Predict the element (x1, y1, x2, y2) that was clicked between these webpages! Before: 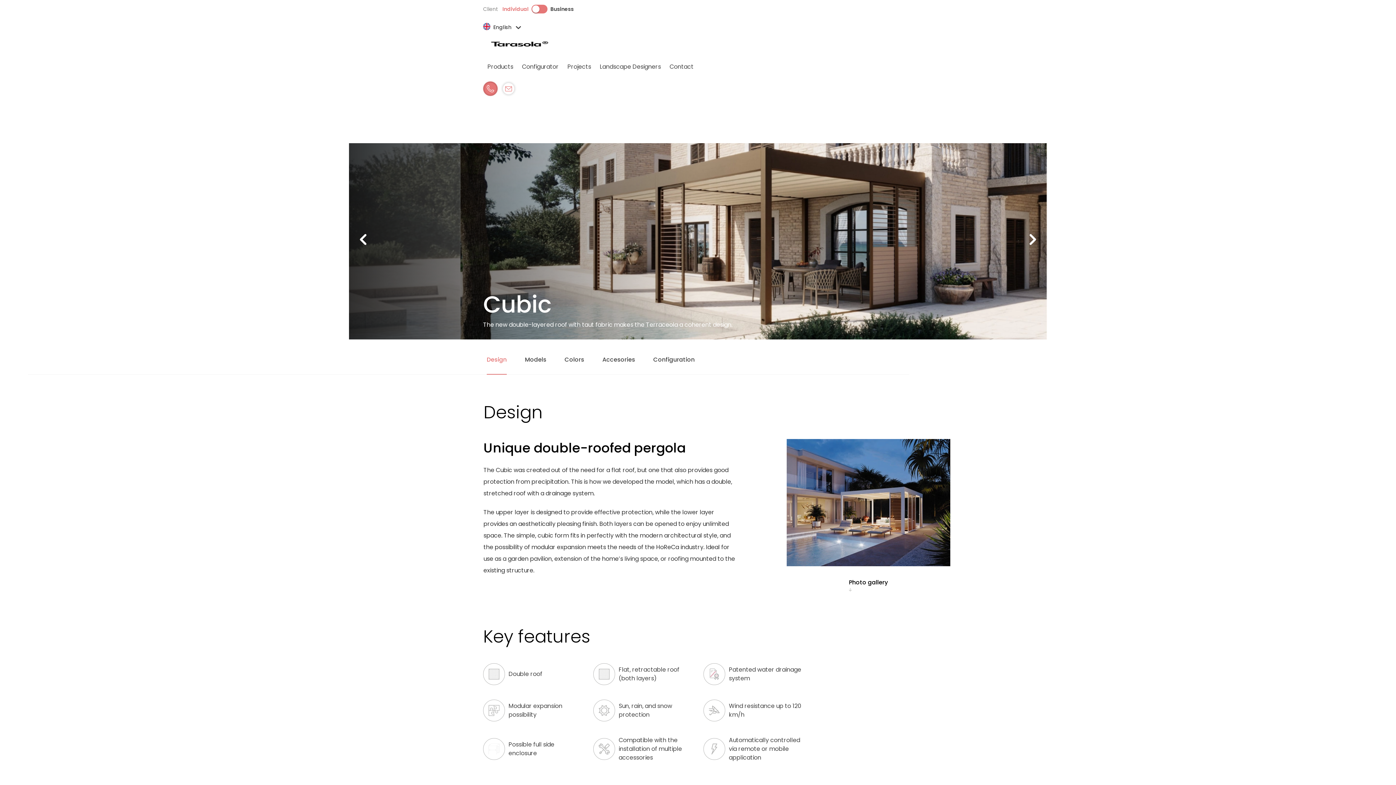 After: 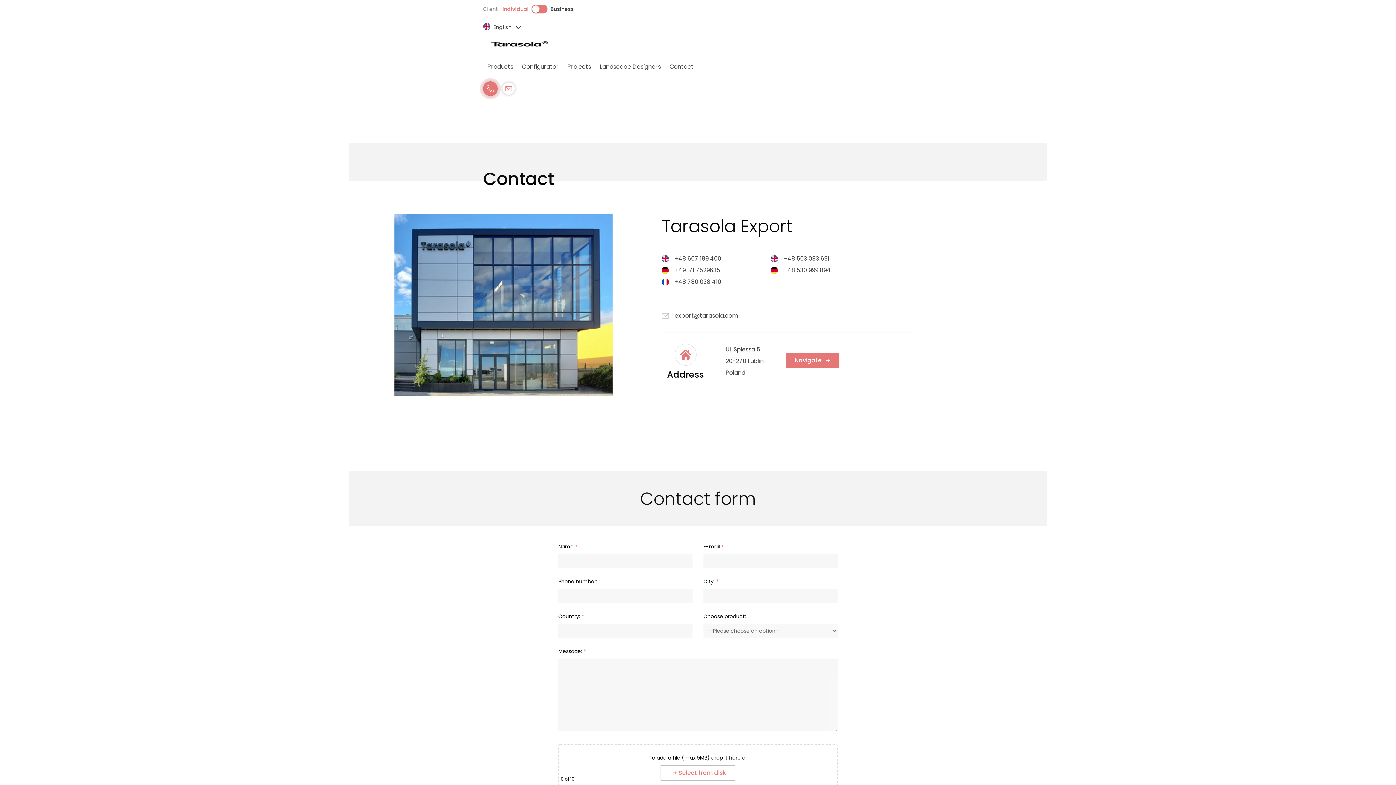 Action: bbox: (665, 52, 698, 81) label: Contact